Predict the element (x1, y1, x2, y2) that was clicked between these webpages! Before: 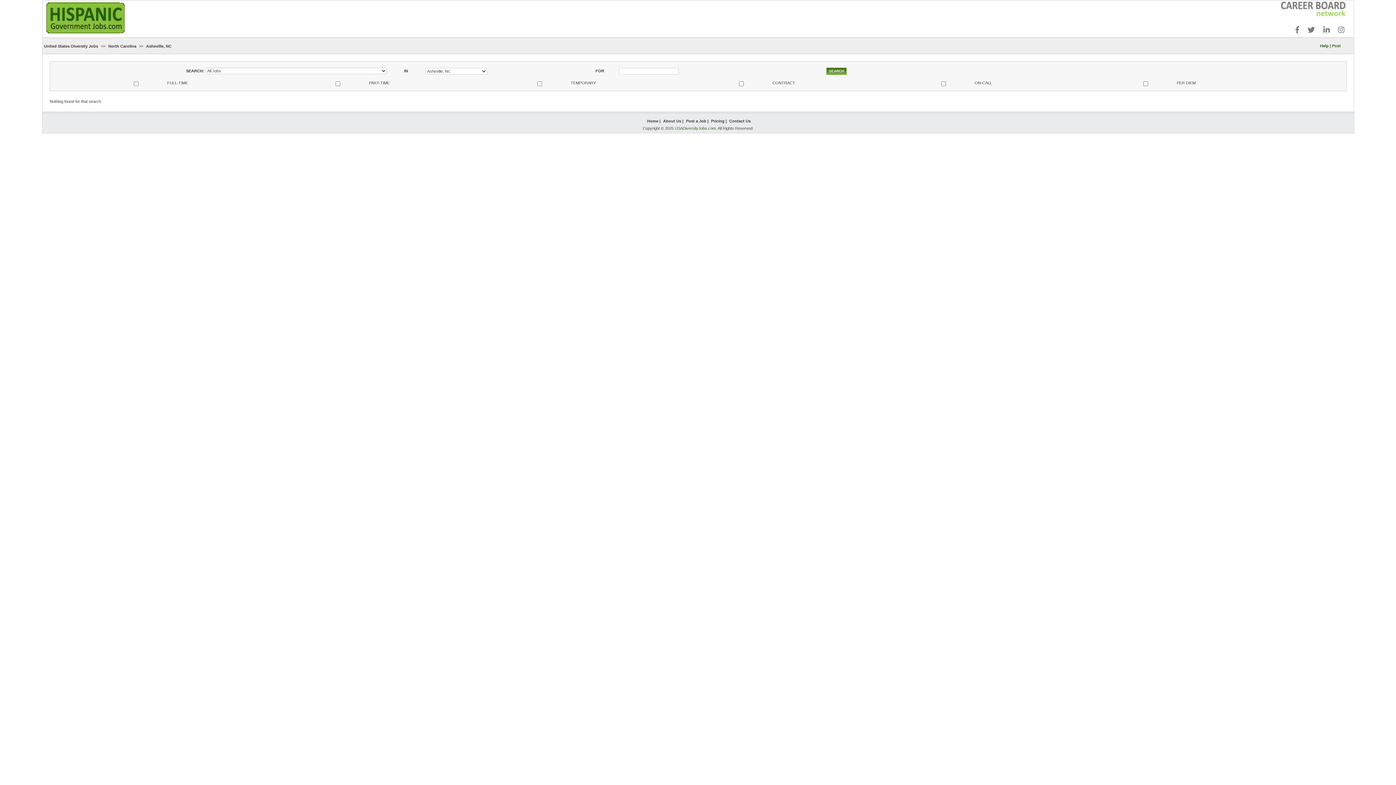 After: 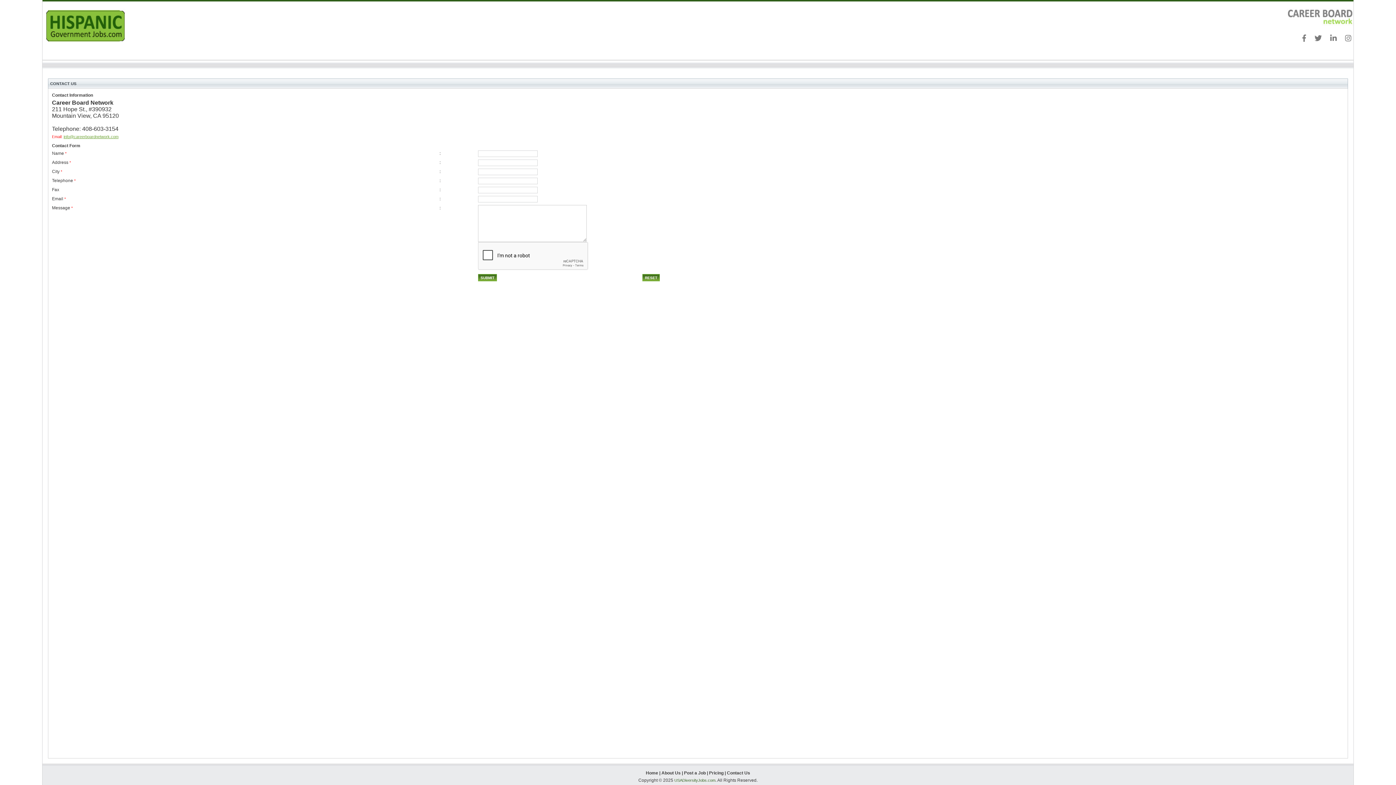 Action: bbox: (729, 118, 750, 123) label: Contact Us